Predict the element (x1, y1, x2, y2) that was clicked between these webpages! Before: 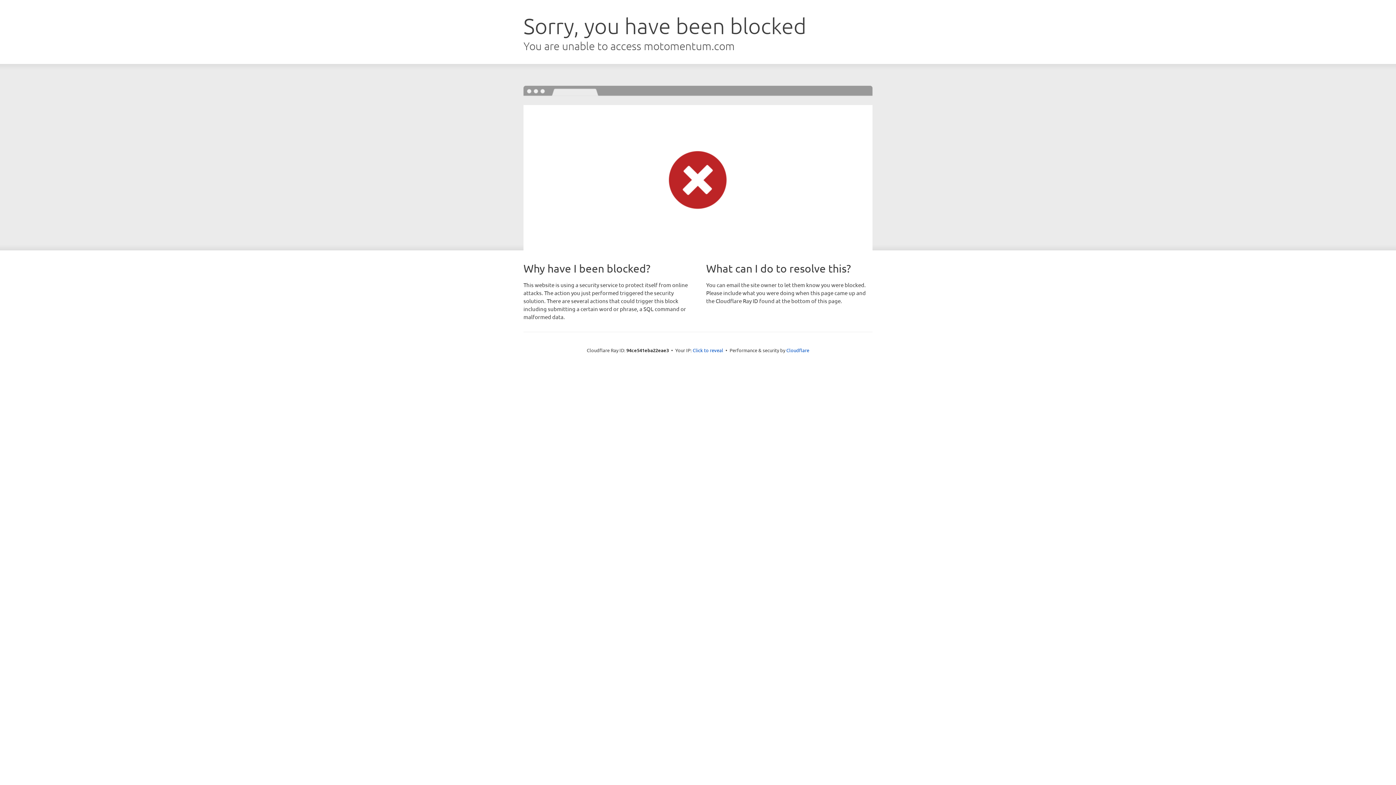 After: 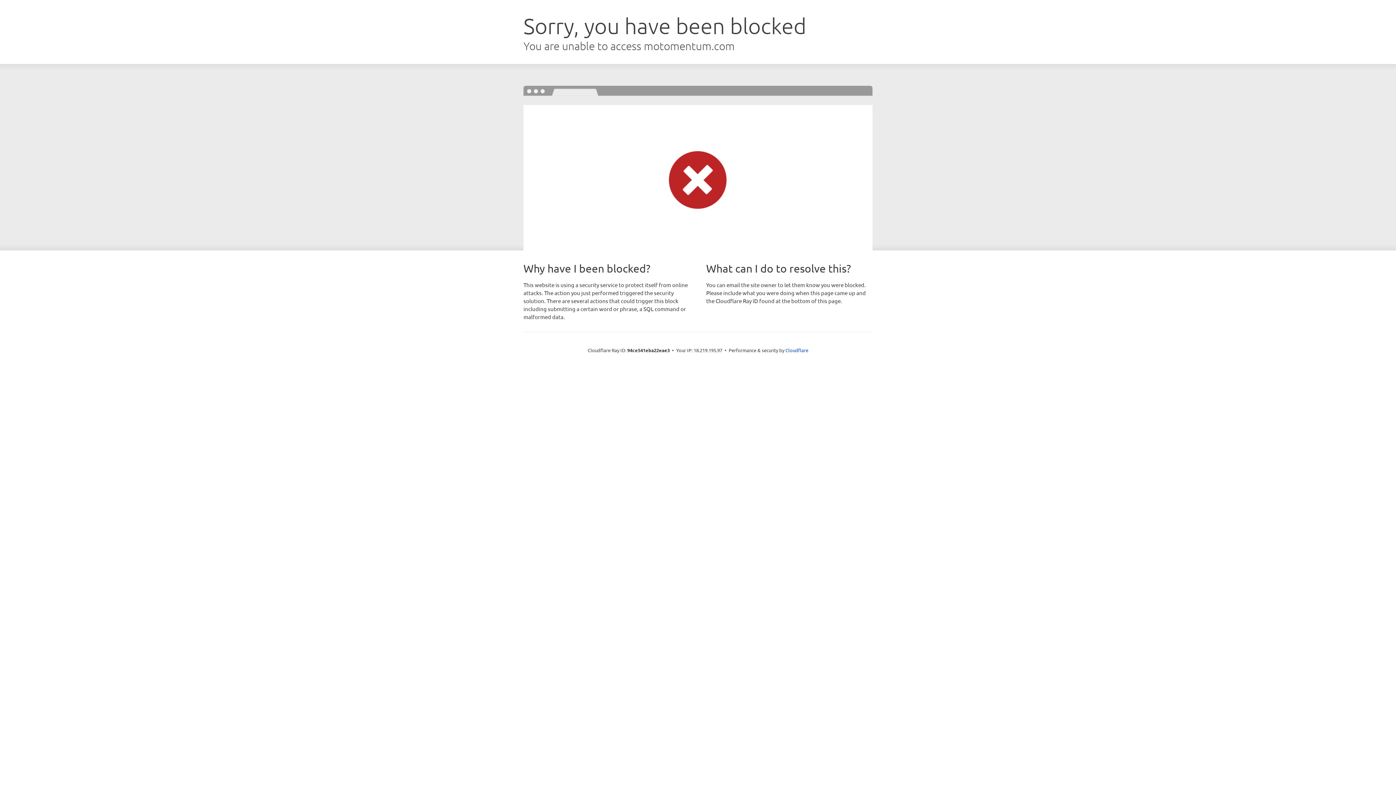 Action: bbox: (692, 346, 723, 353) label: Click to reveal